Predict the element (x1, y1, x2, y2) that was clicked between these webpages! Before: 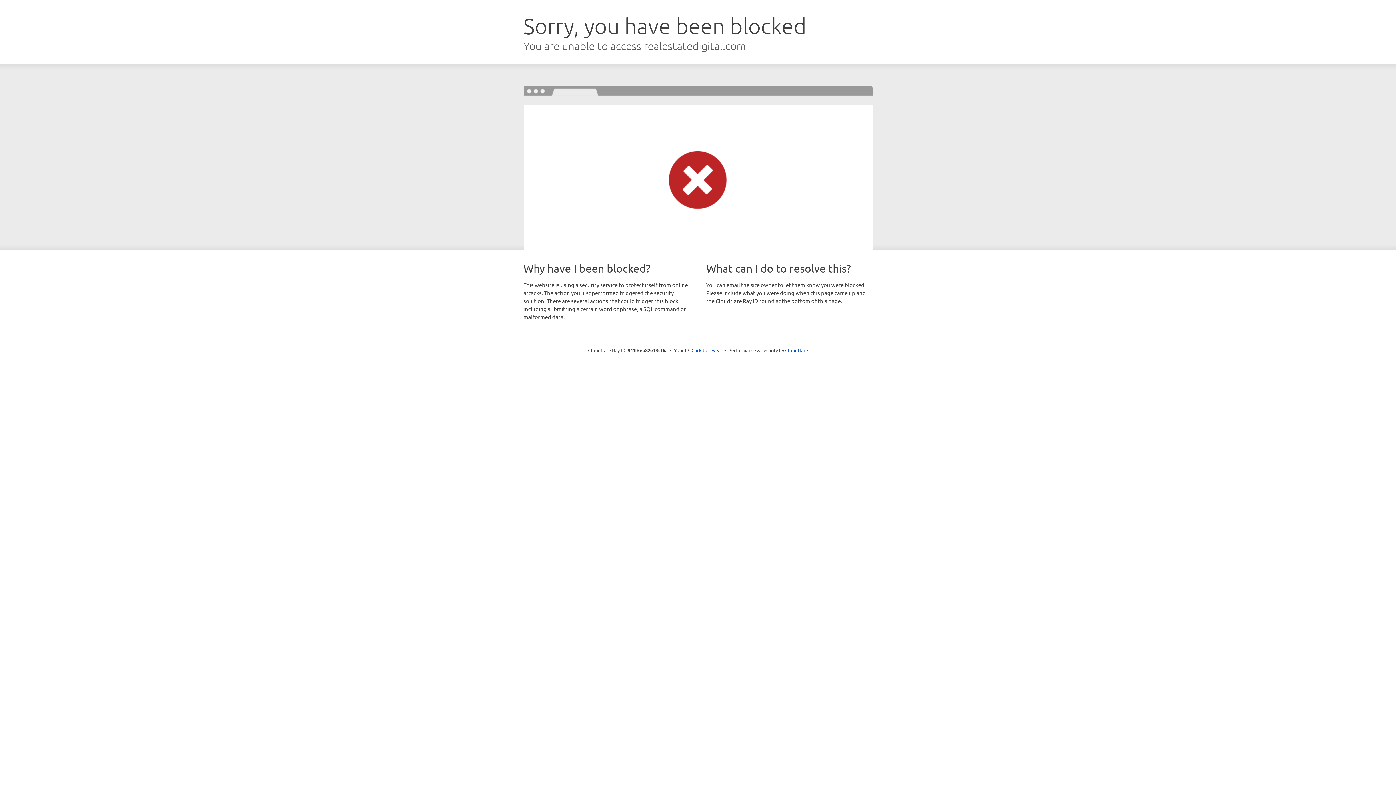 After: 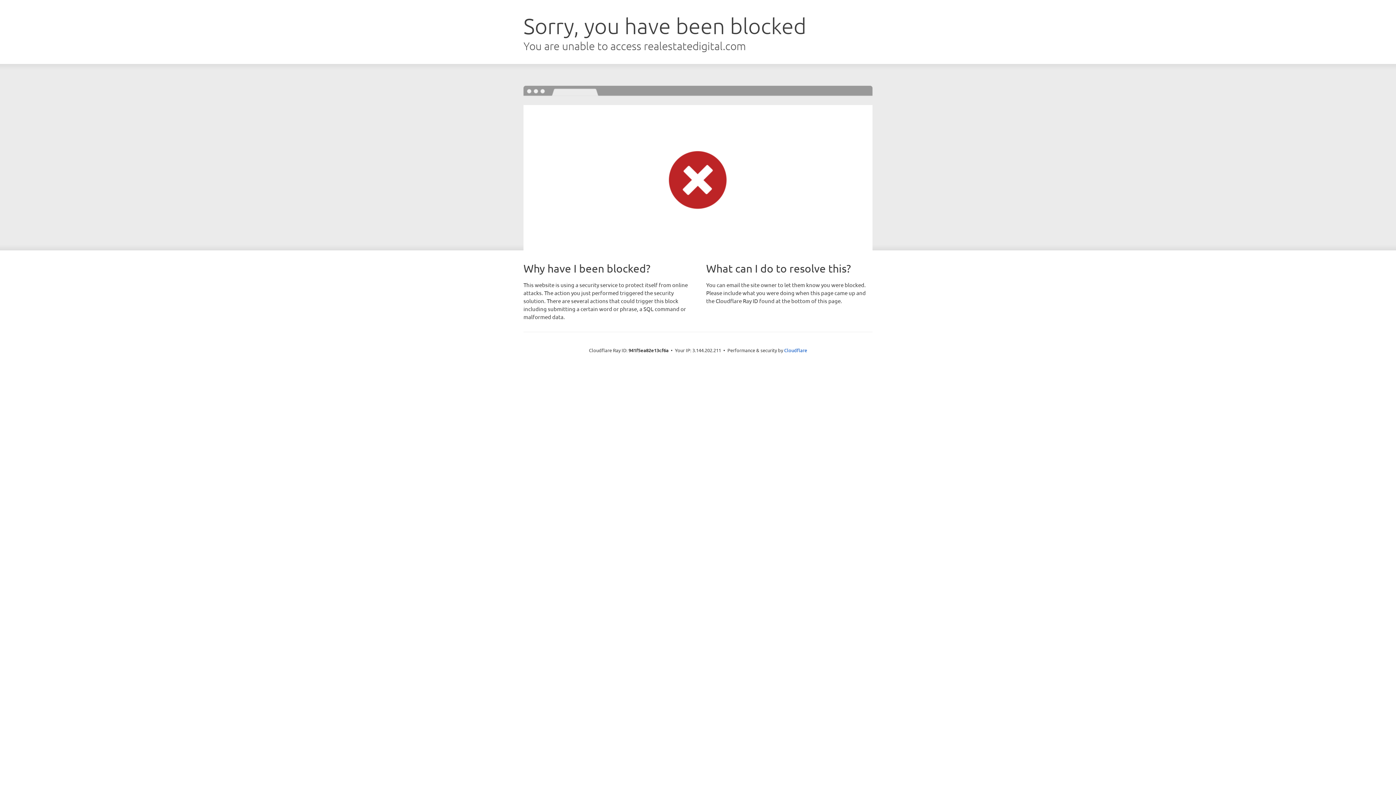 Action: label: Click to reveal bbox: (691, 346, 722, 353)